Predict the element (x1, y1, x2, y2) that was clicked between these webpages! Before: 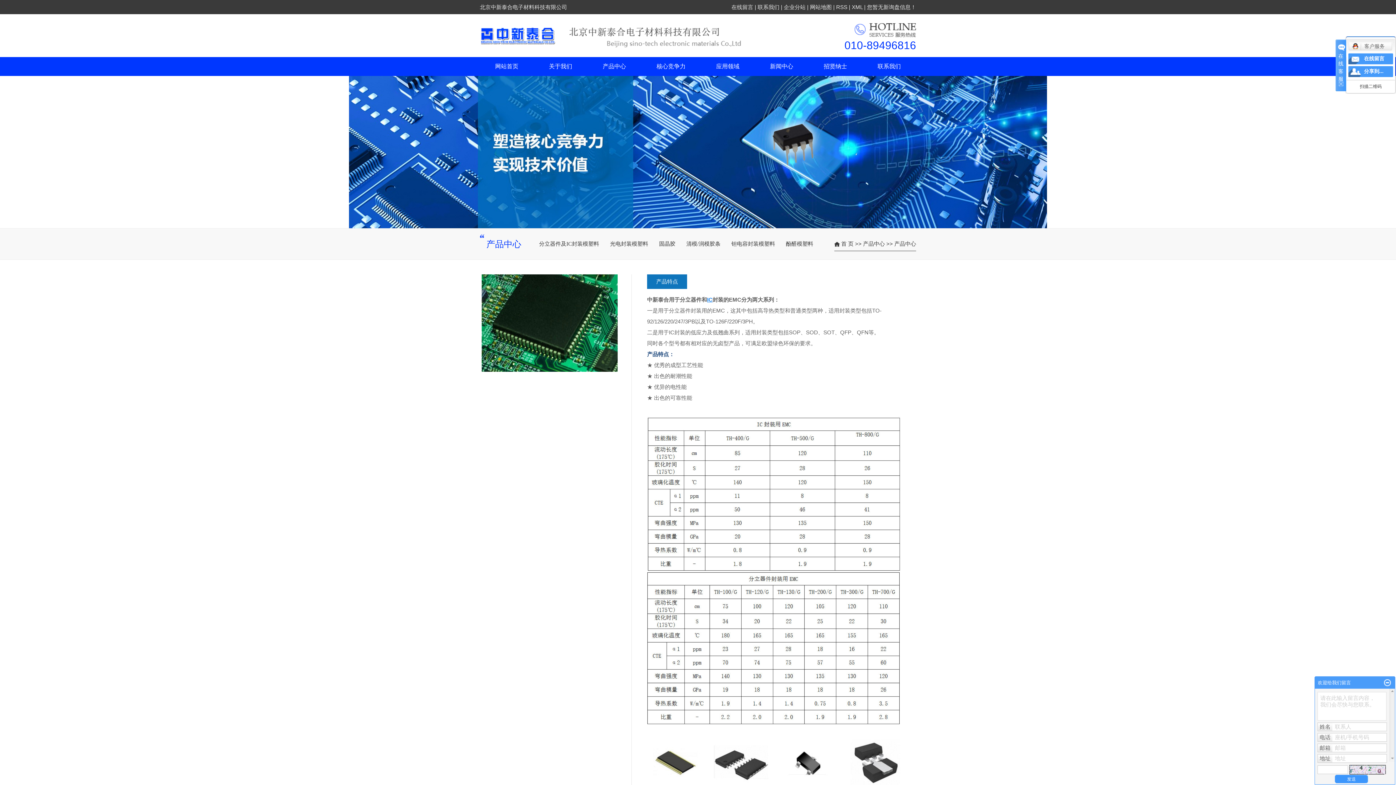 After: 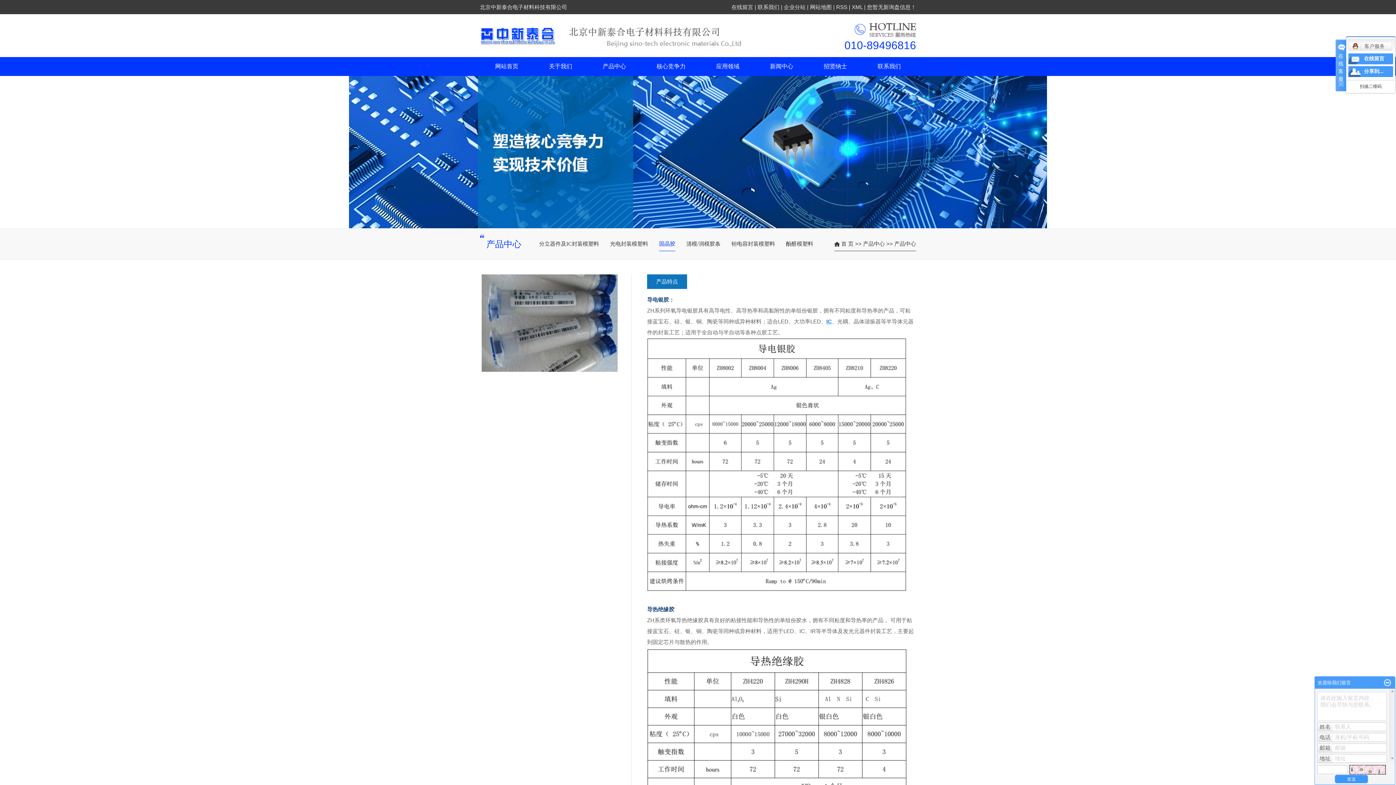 Action: bbox: (659, 228, 675, 251) label: 固晶胶